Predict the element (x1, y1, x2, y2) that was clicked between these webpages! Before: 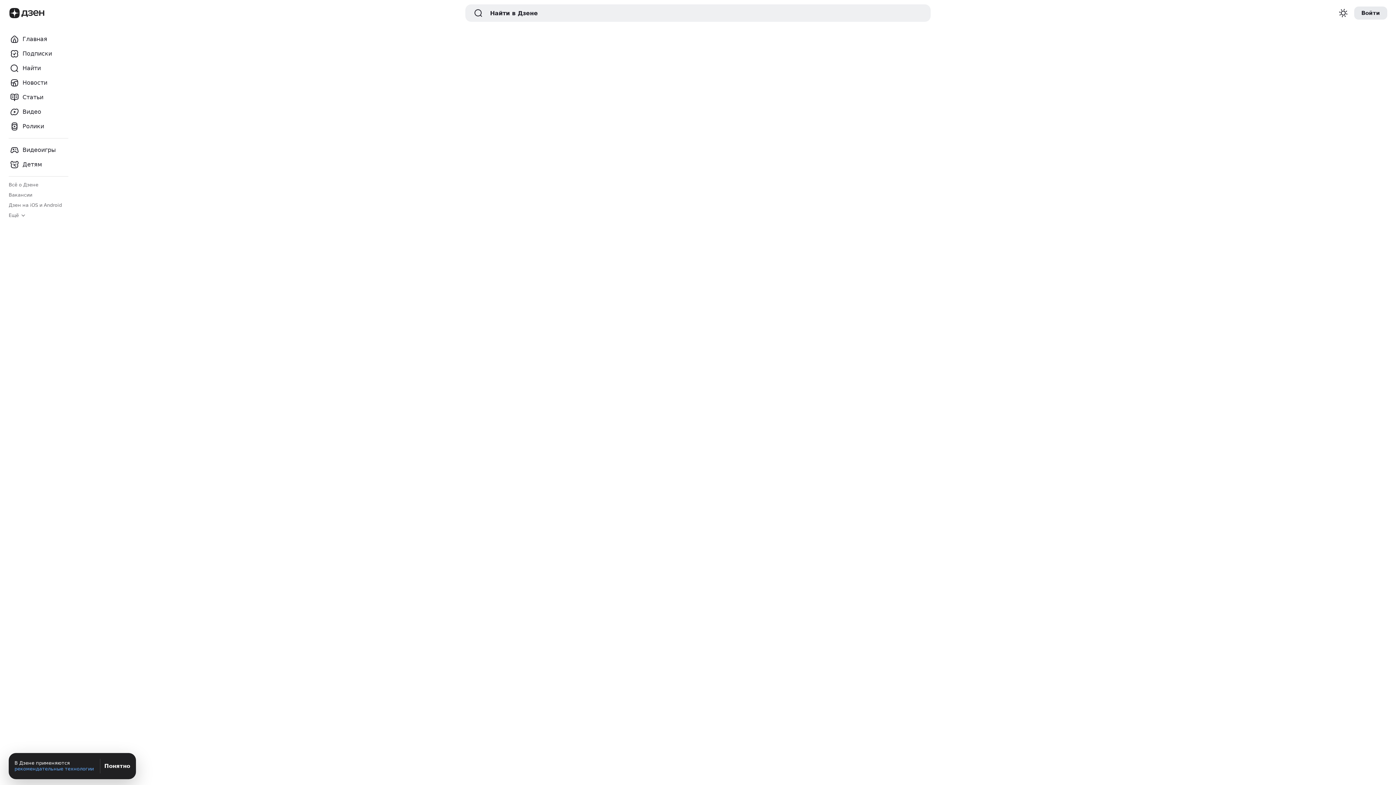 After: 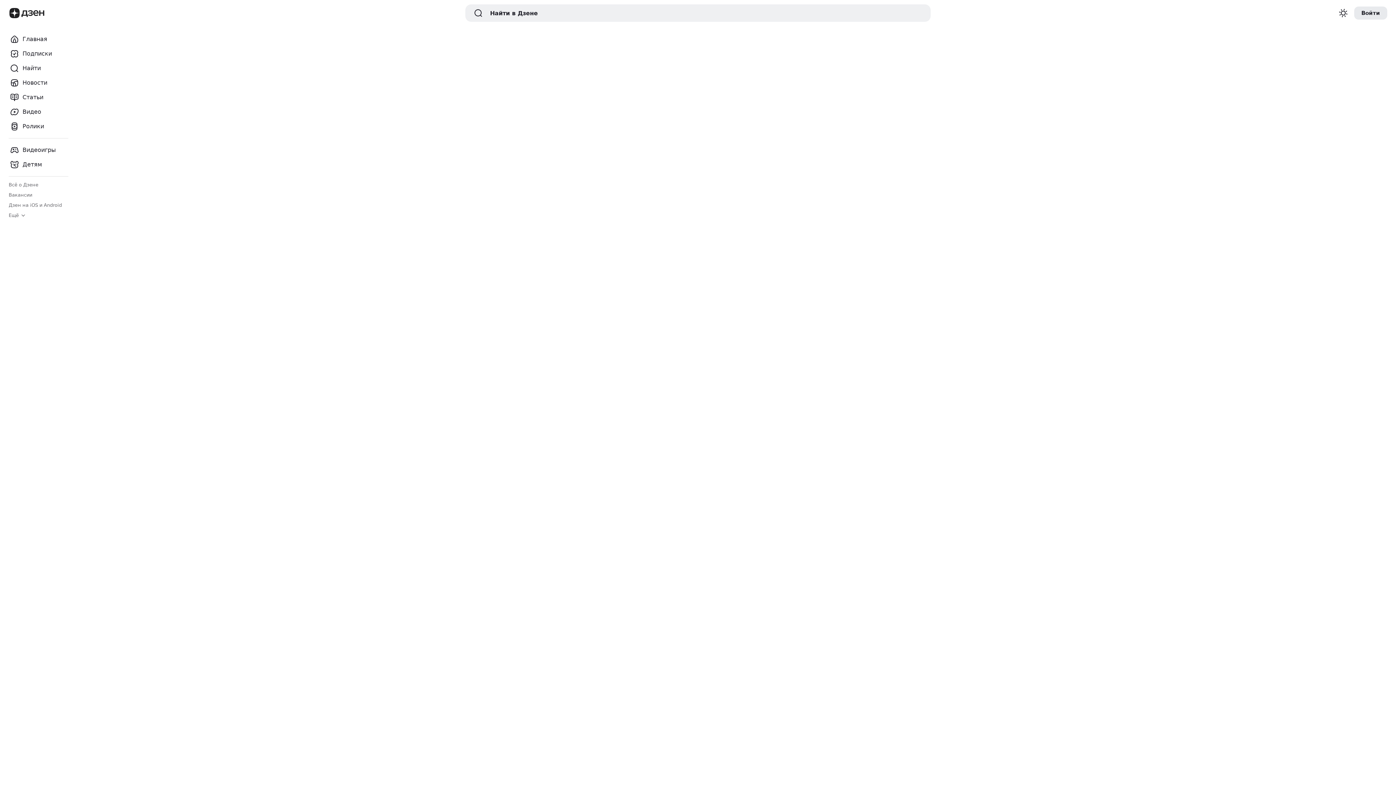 Action: label: Детям bbox: (5, 157, 71, 171)